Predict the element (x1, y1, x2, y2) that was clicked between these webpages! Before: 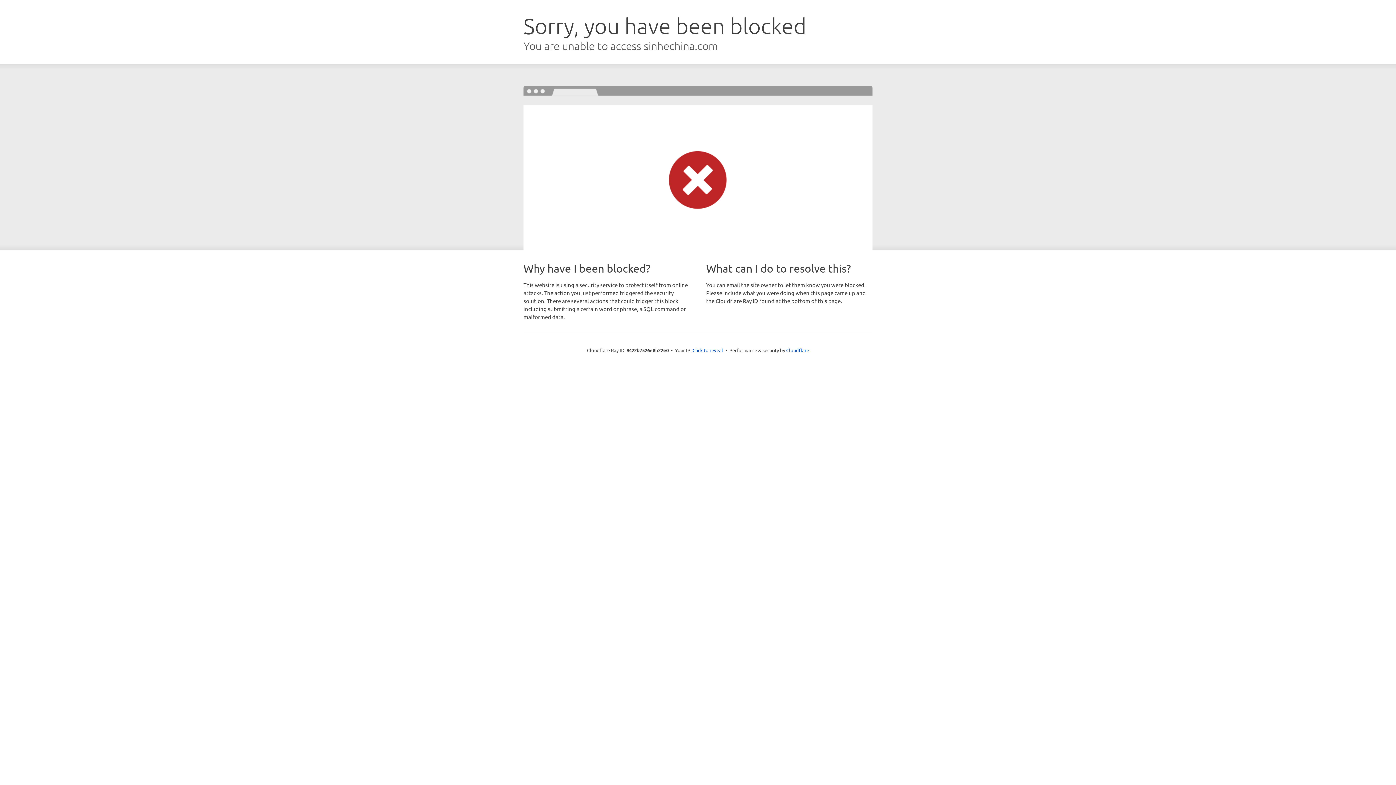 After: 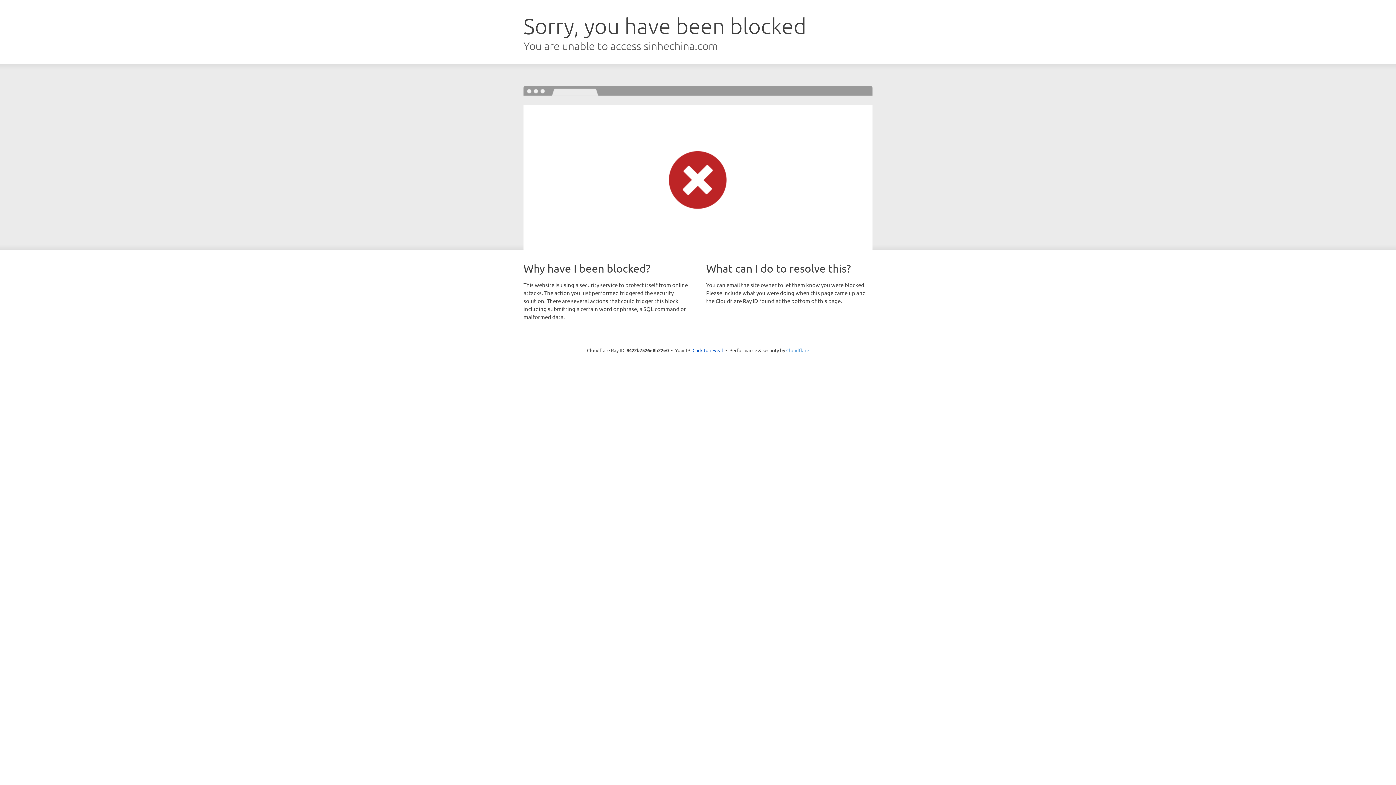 Action: bbox: (786, 347, 809, 353) label: Cloudflare